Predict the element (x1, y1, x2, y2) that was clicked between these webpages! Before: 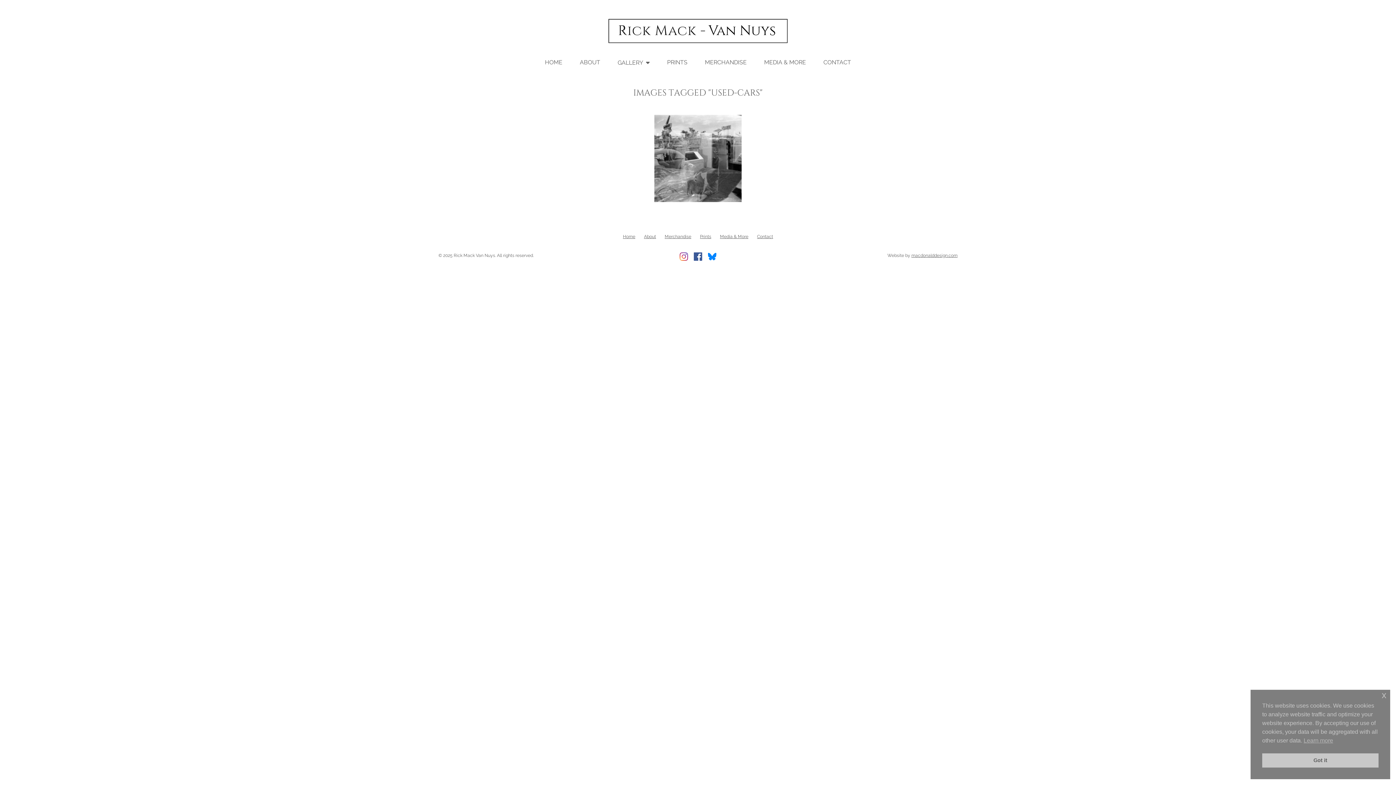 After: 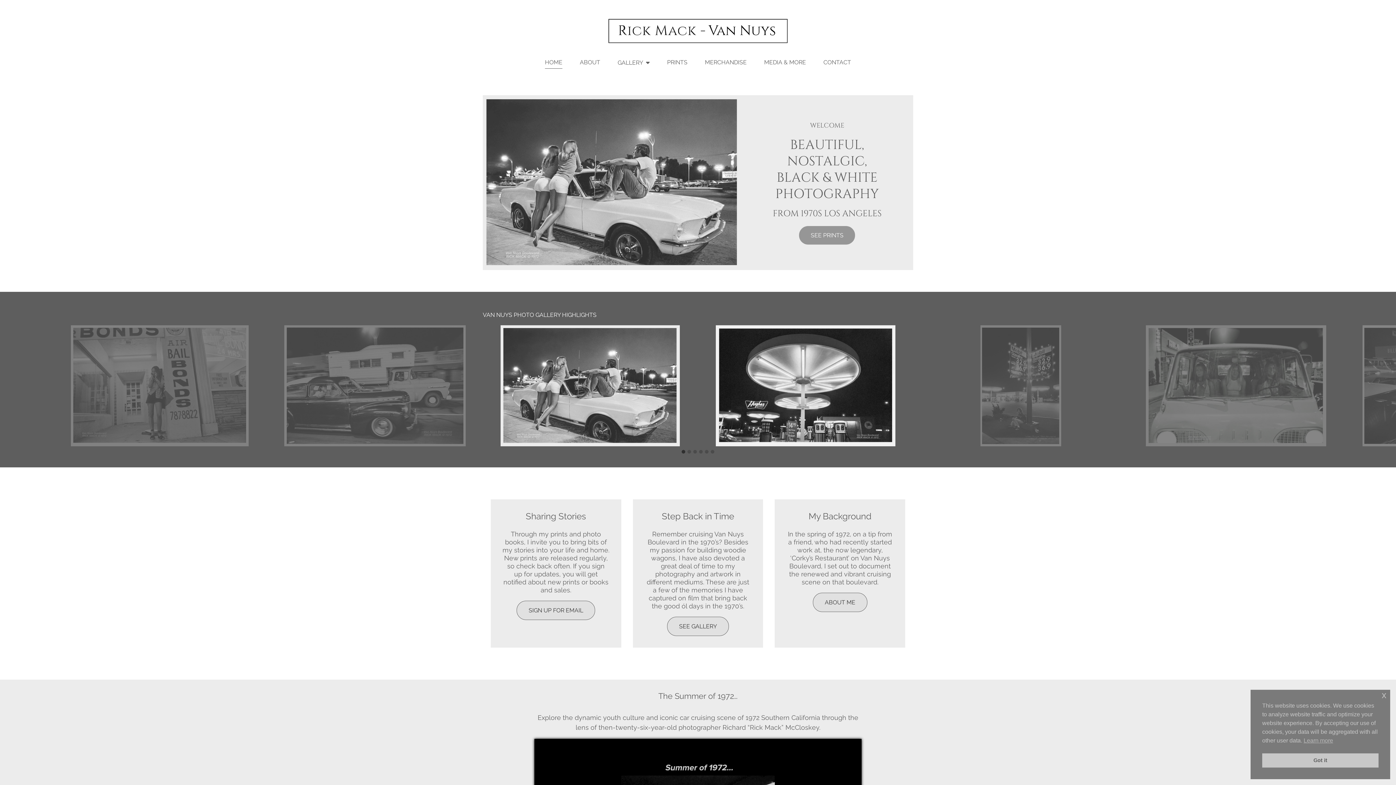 Action: bbox: (545, 55, 562, 68) label: HOME